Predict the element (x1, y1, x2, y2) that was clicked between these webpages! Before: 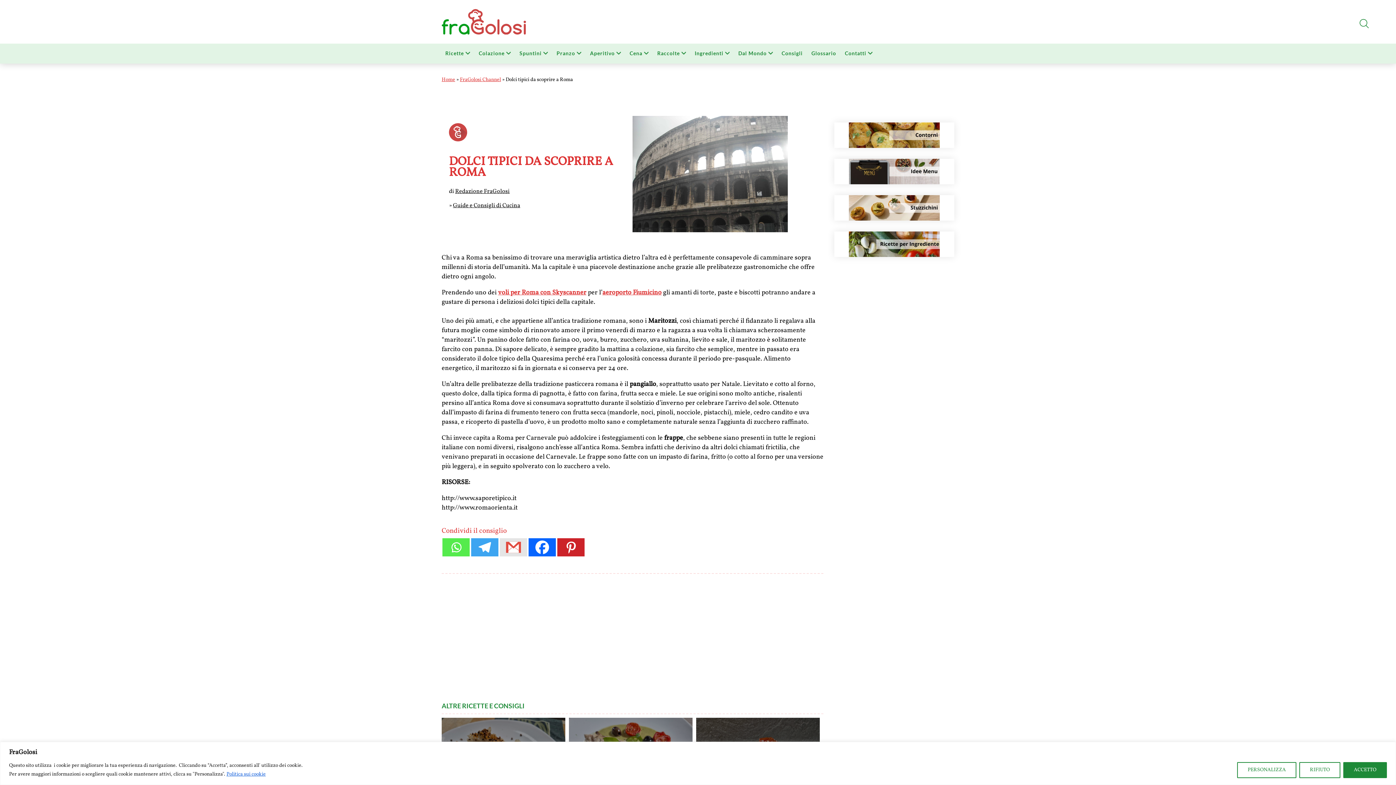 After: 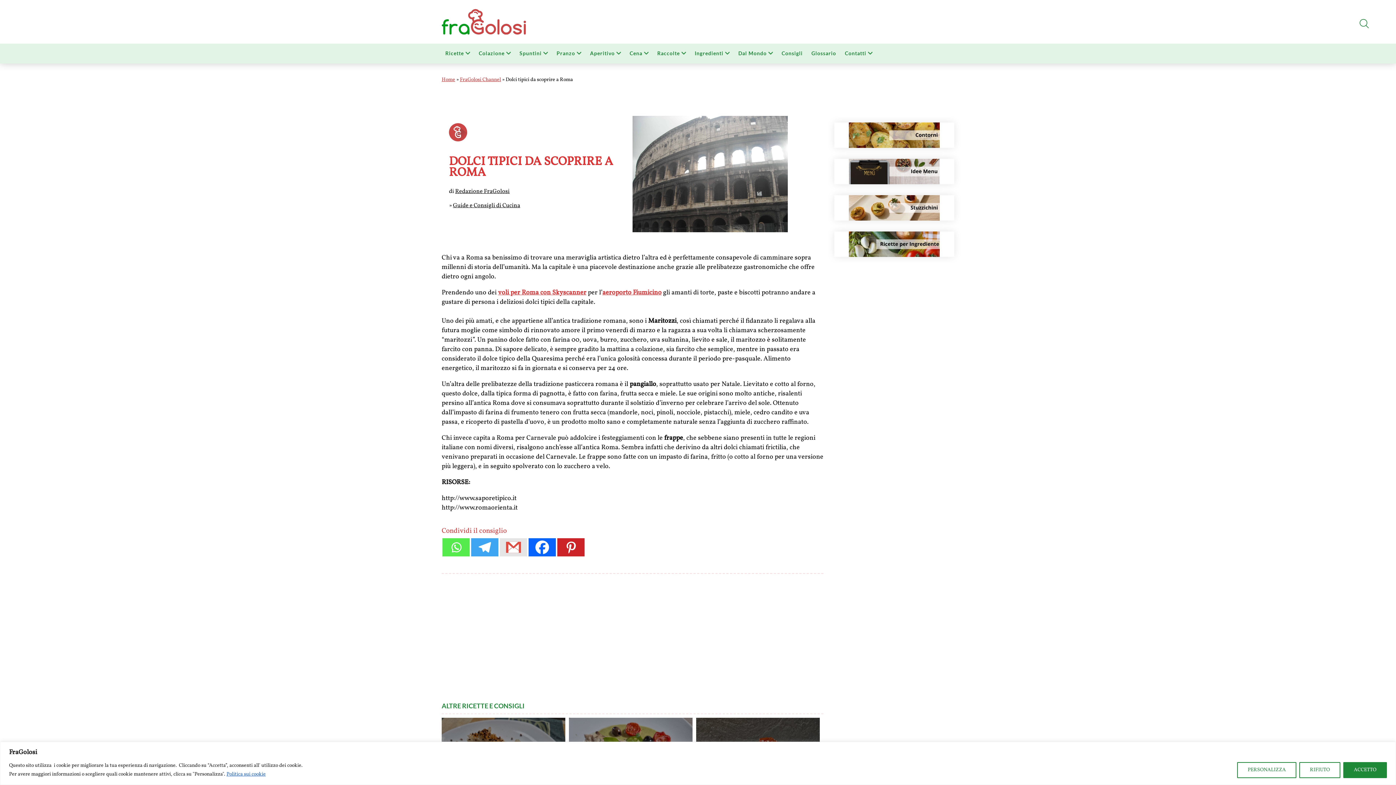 Action: bbox: (226, 770, 266, 778) label: Politica sui cookie